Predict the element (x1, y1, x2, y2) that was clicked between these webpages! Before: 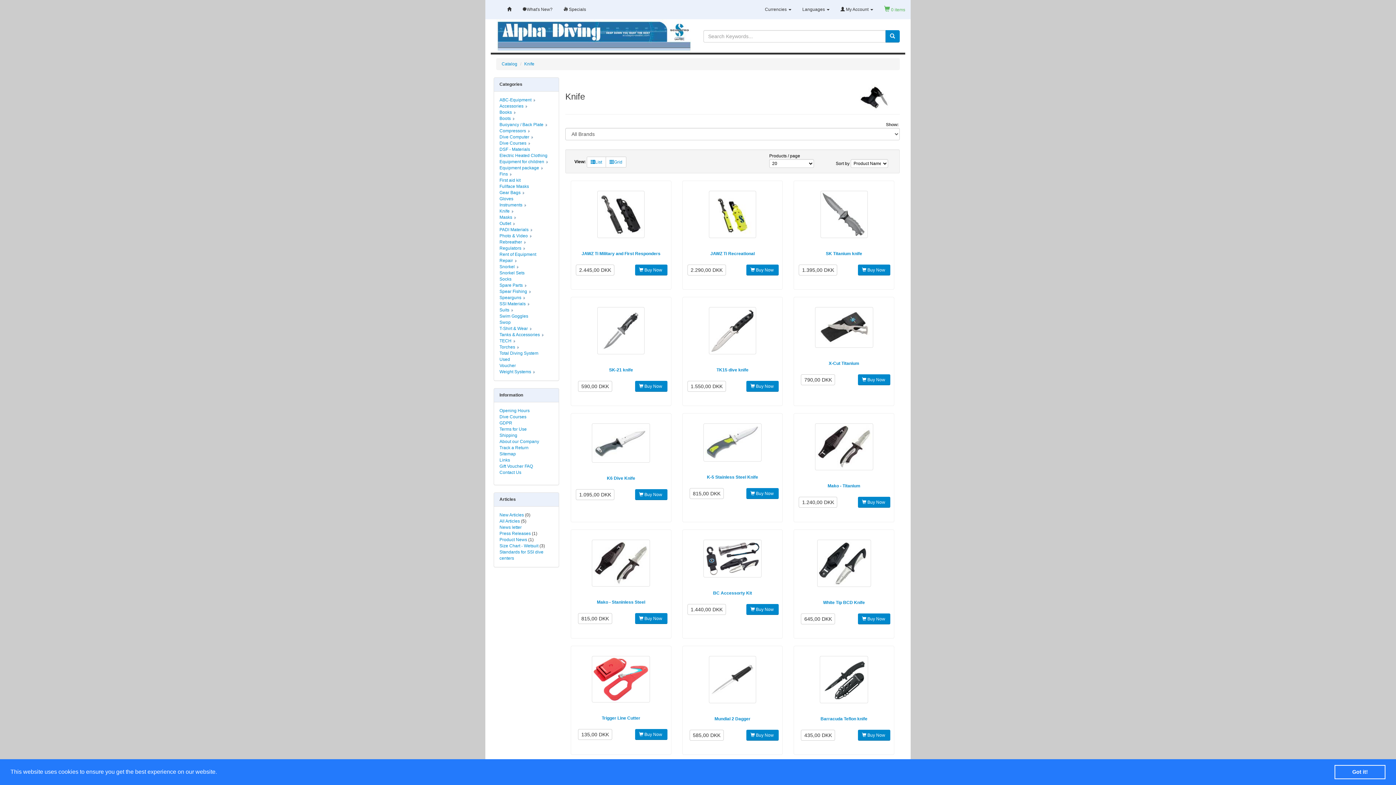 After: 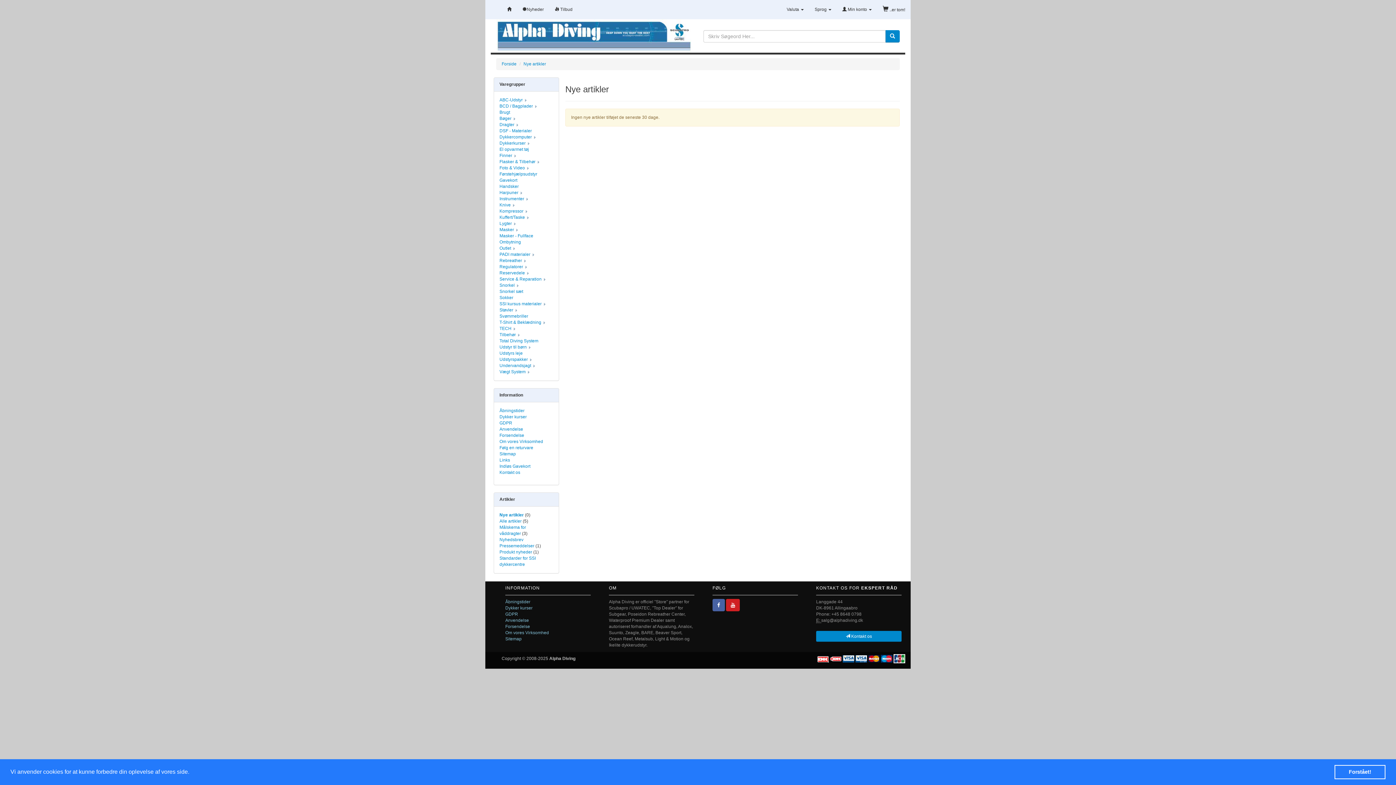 Action: bbox: (499, 512, 524, 517) label: New Articles